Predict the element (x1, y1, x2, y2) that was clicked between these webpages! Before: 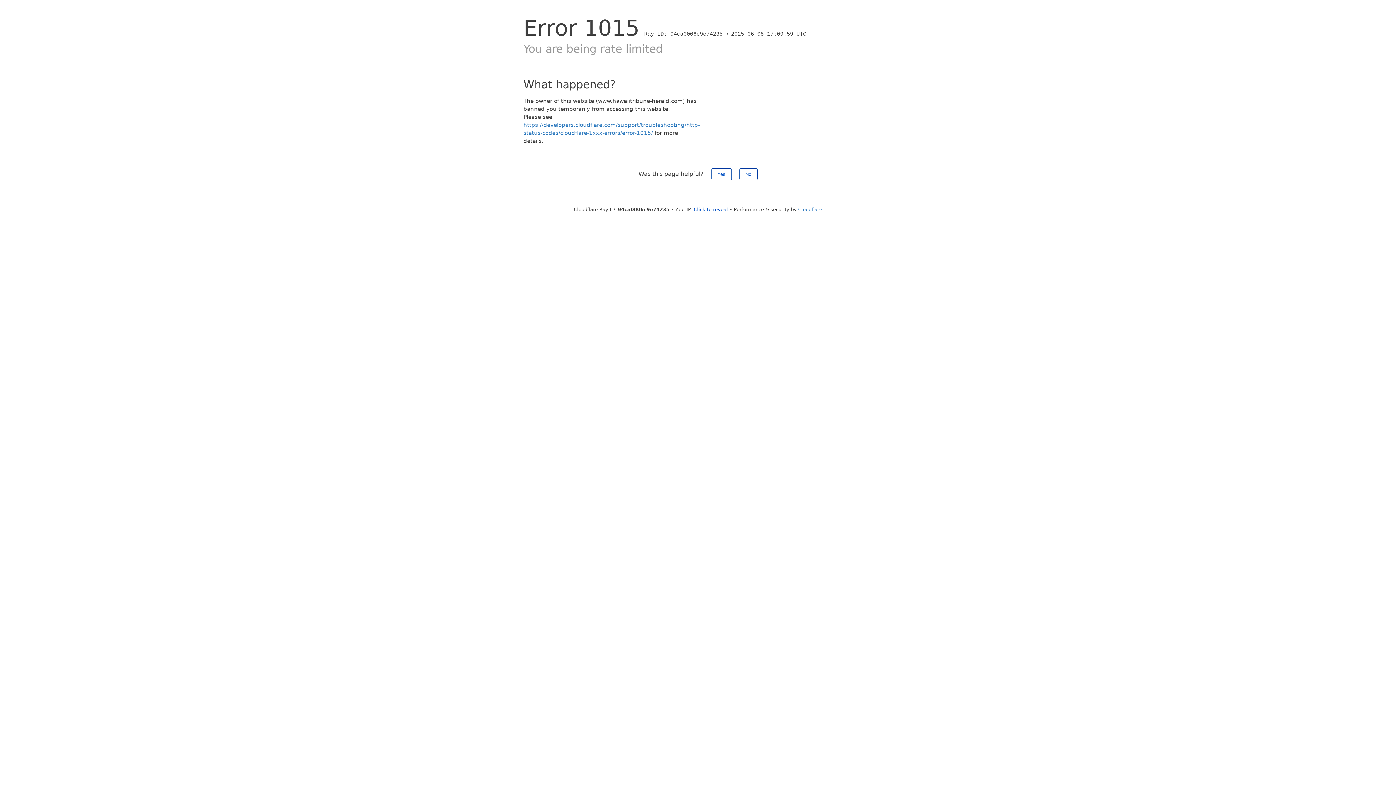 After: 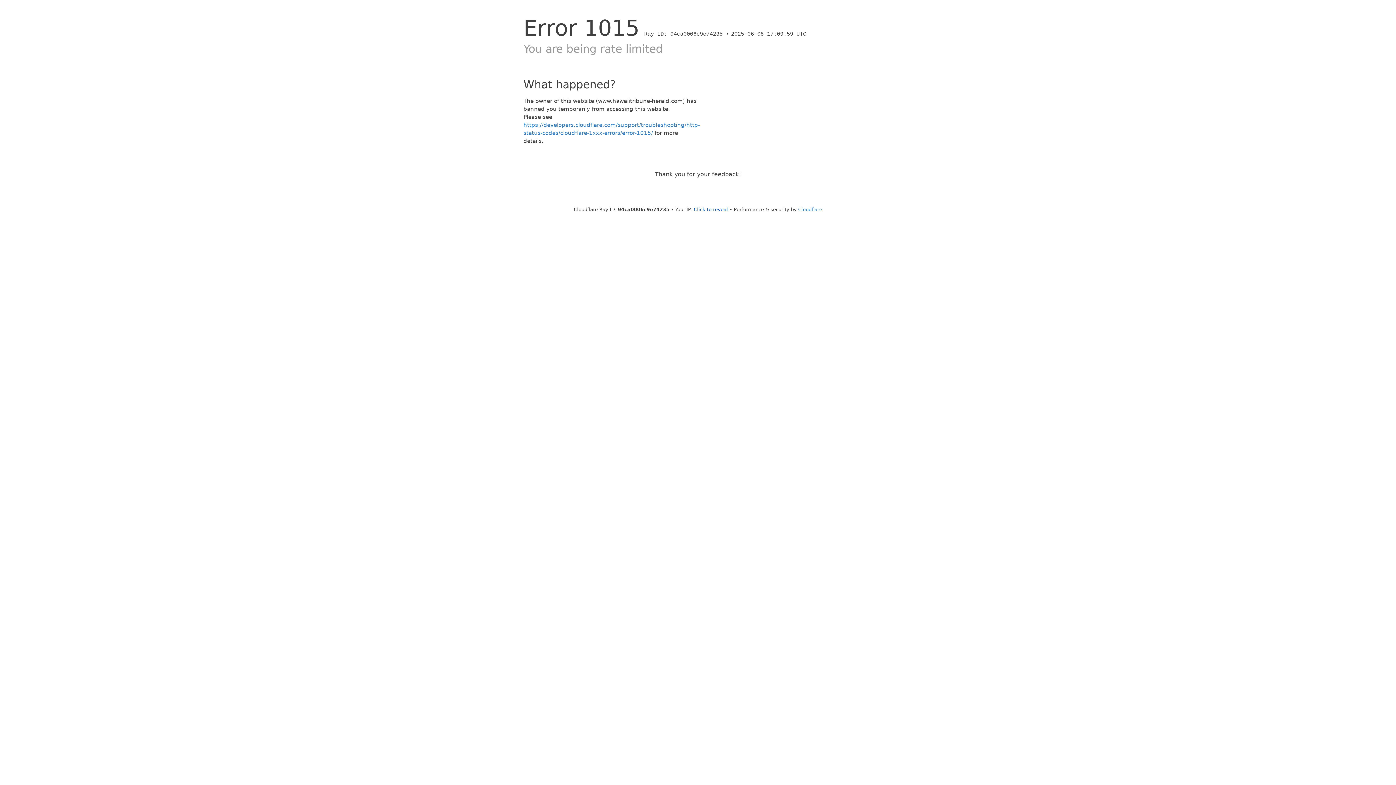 Action: label: Yes bbox: (711, 168, 731, 180)